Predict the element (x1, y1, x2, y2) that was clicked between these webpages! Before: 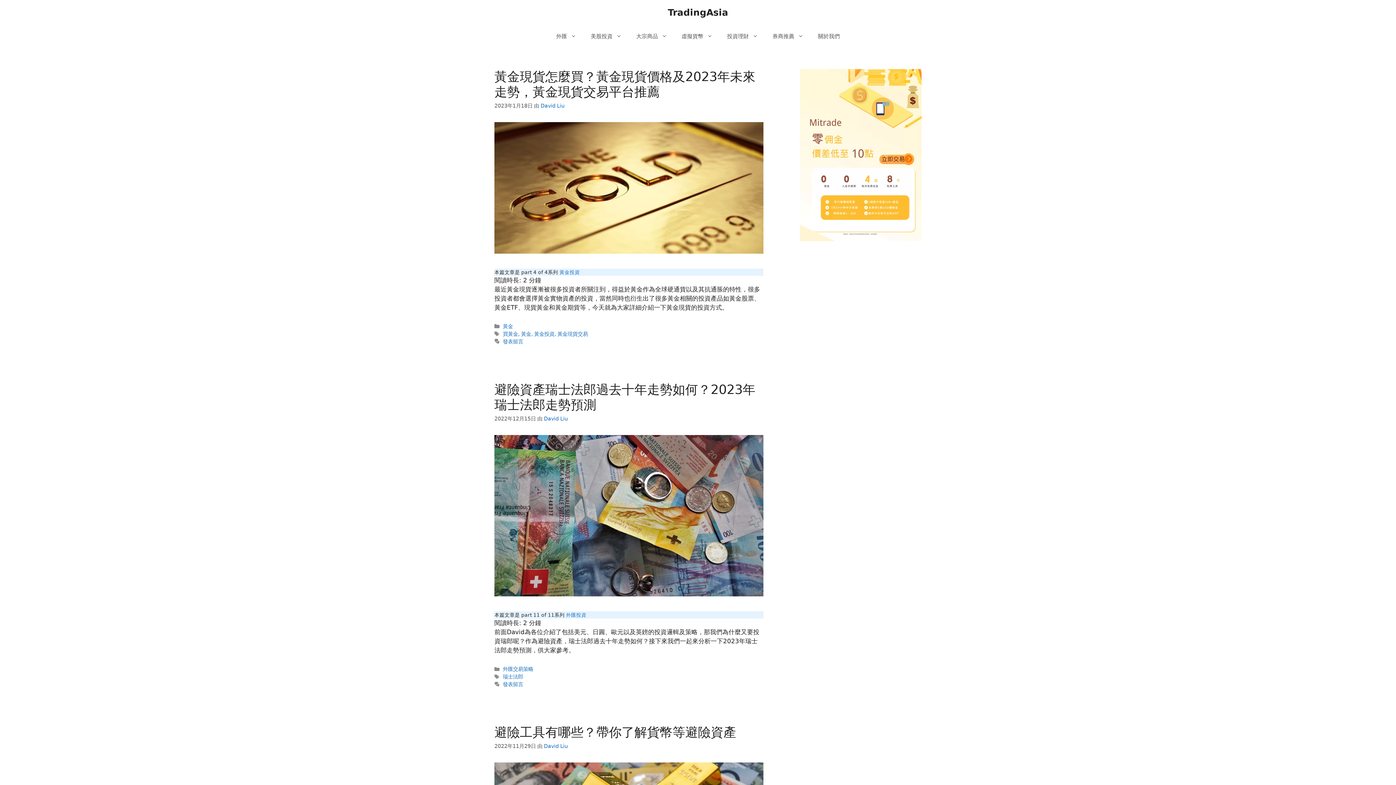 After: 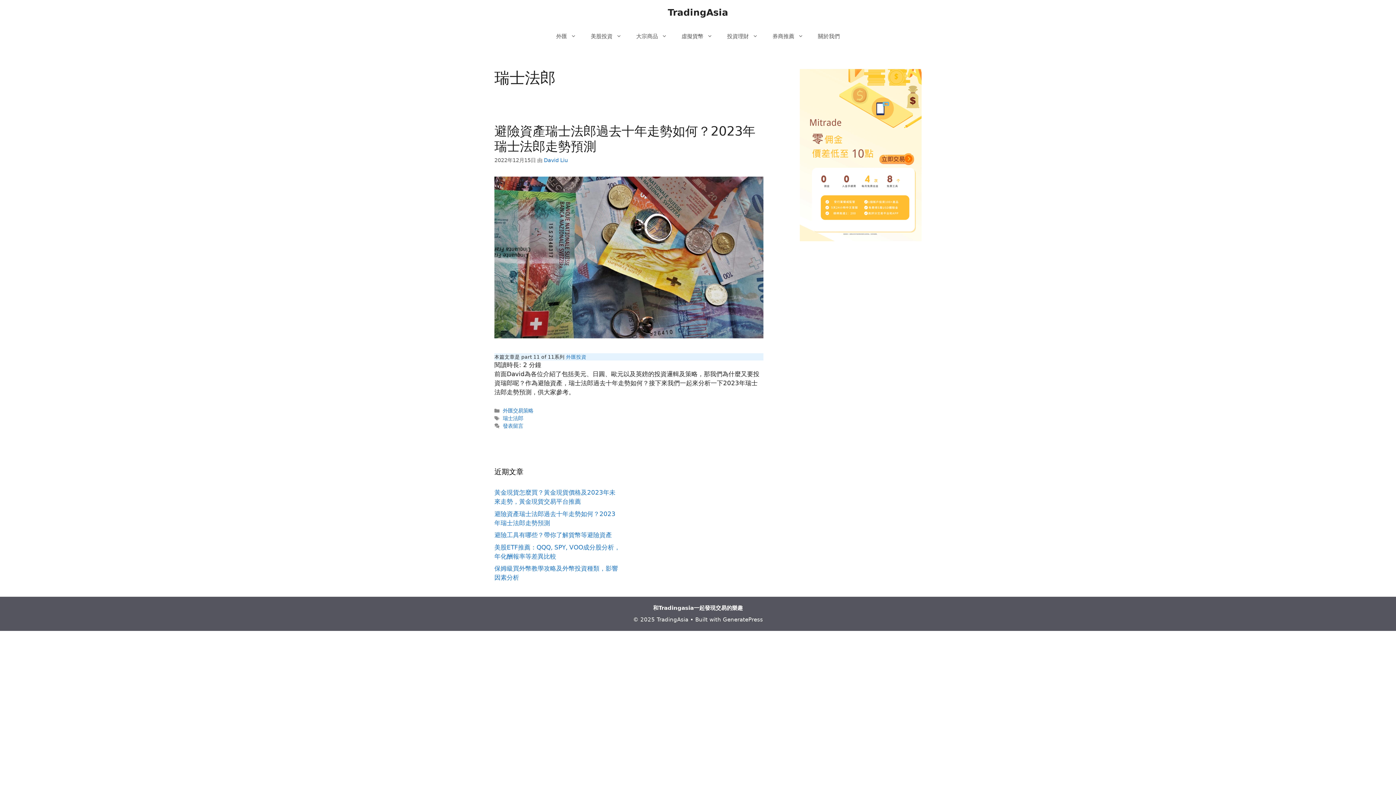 Action: label: 瑞士法郎 bbox: (502, 674, 523, 680)